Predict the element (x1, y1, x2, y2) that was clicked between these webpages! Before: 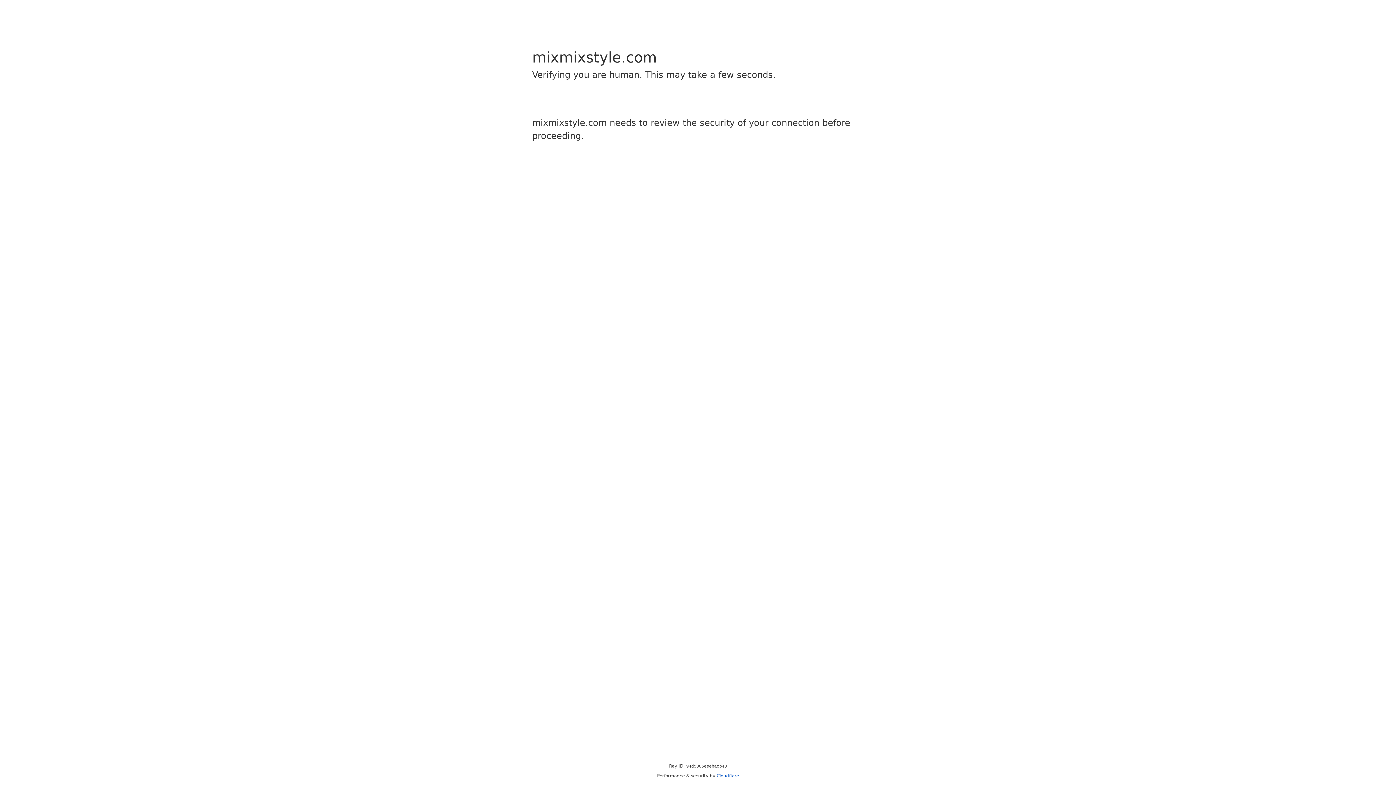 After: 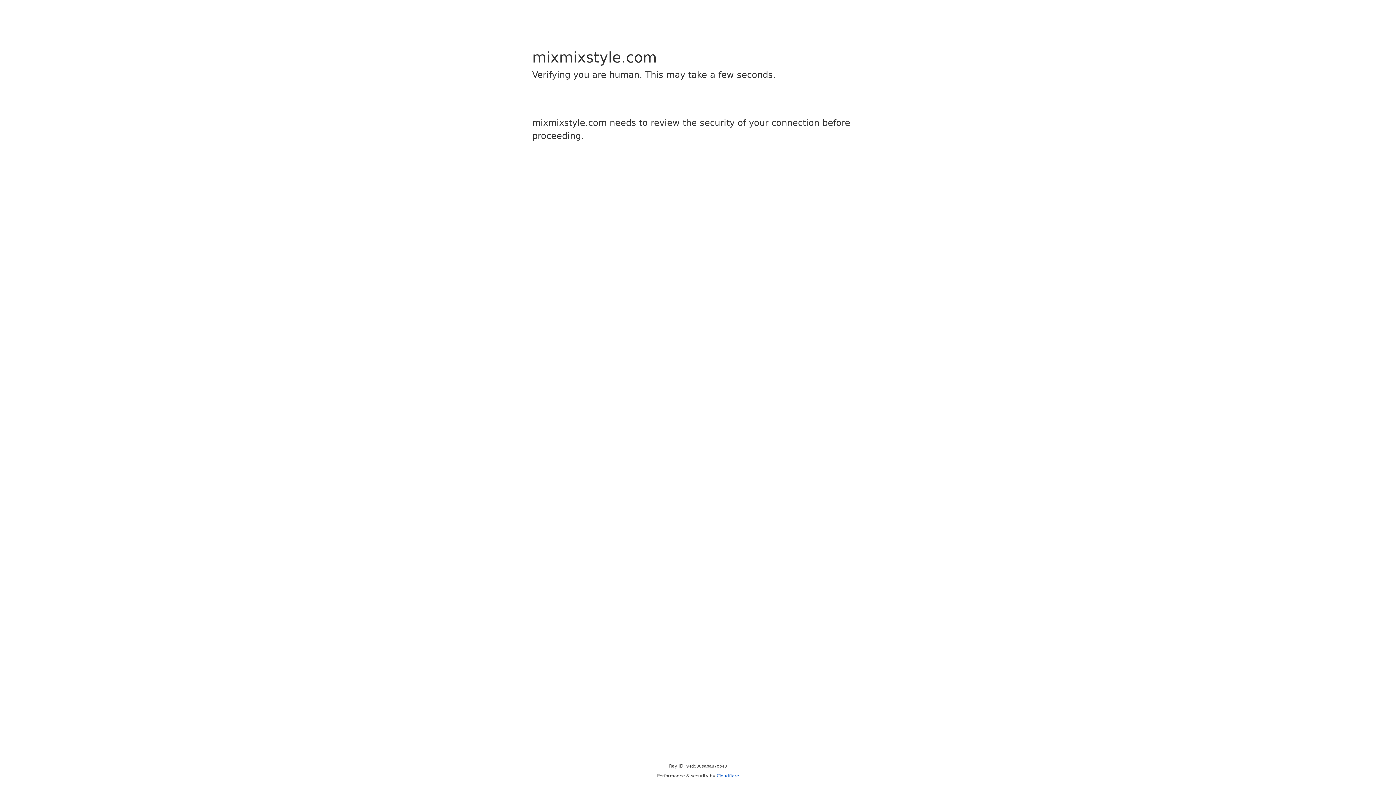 Action: label: Cloudflare bbox: (716, 773, 739, 778)